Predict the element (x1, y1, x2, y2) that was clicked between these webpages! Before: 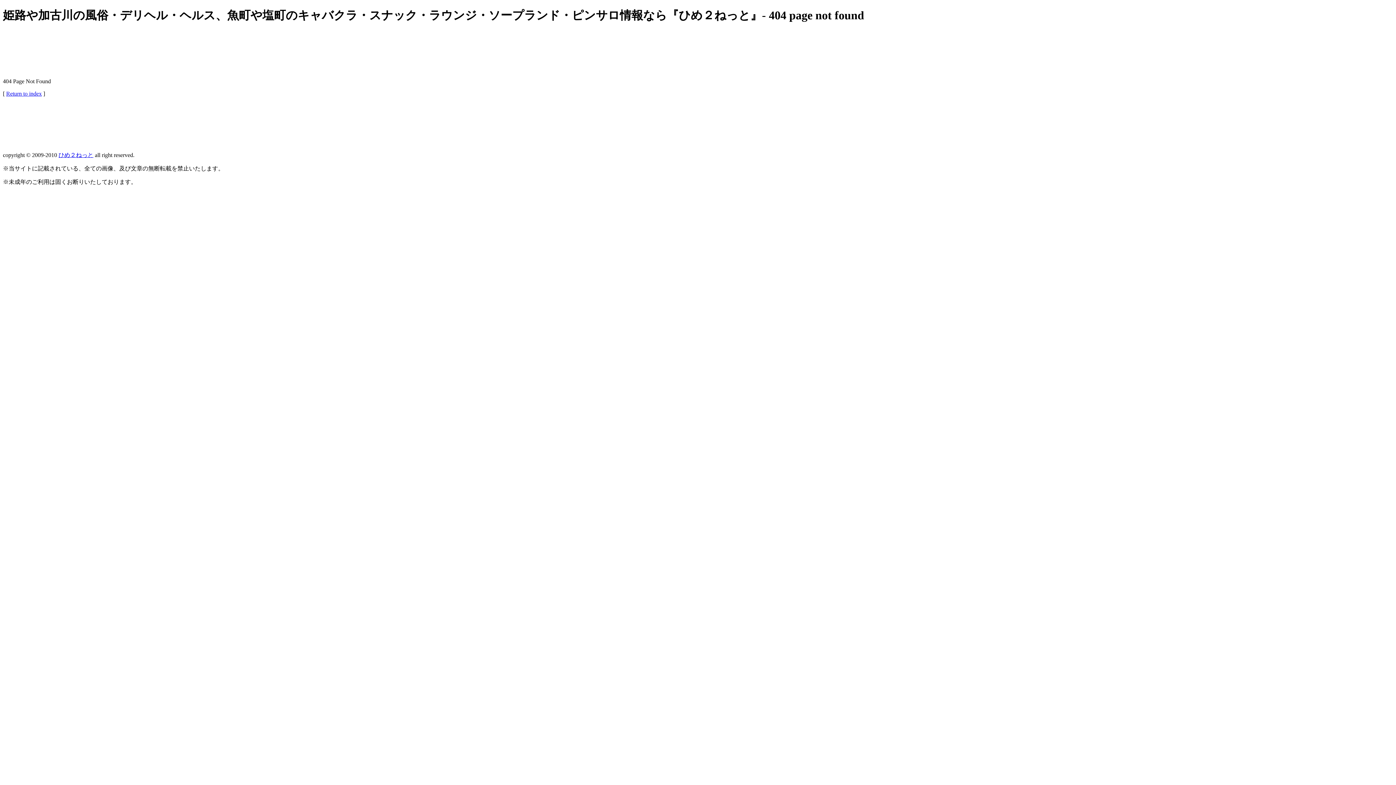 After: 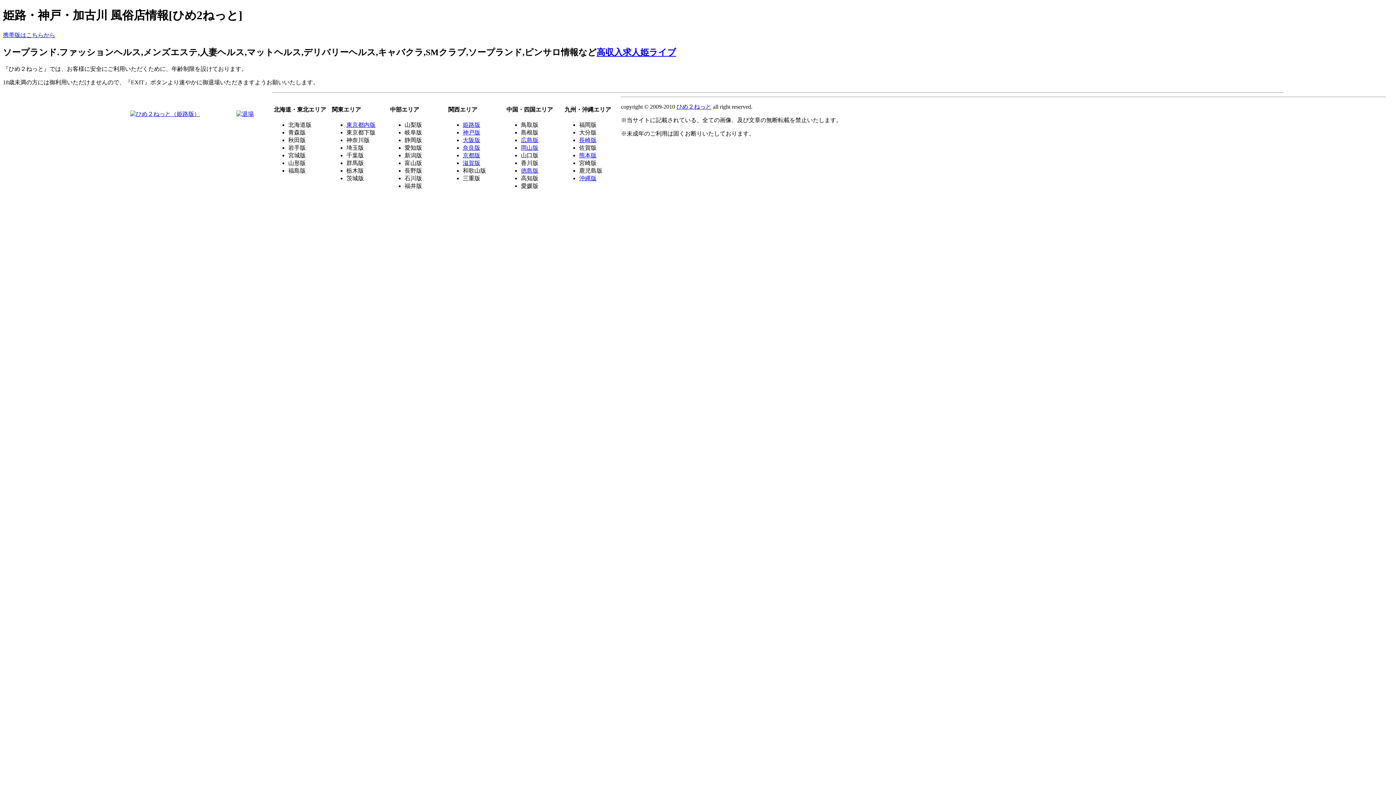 Action: label: Return to index bbox: (6, 90, 41, 96)